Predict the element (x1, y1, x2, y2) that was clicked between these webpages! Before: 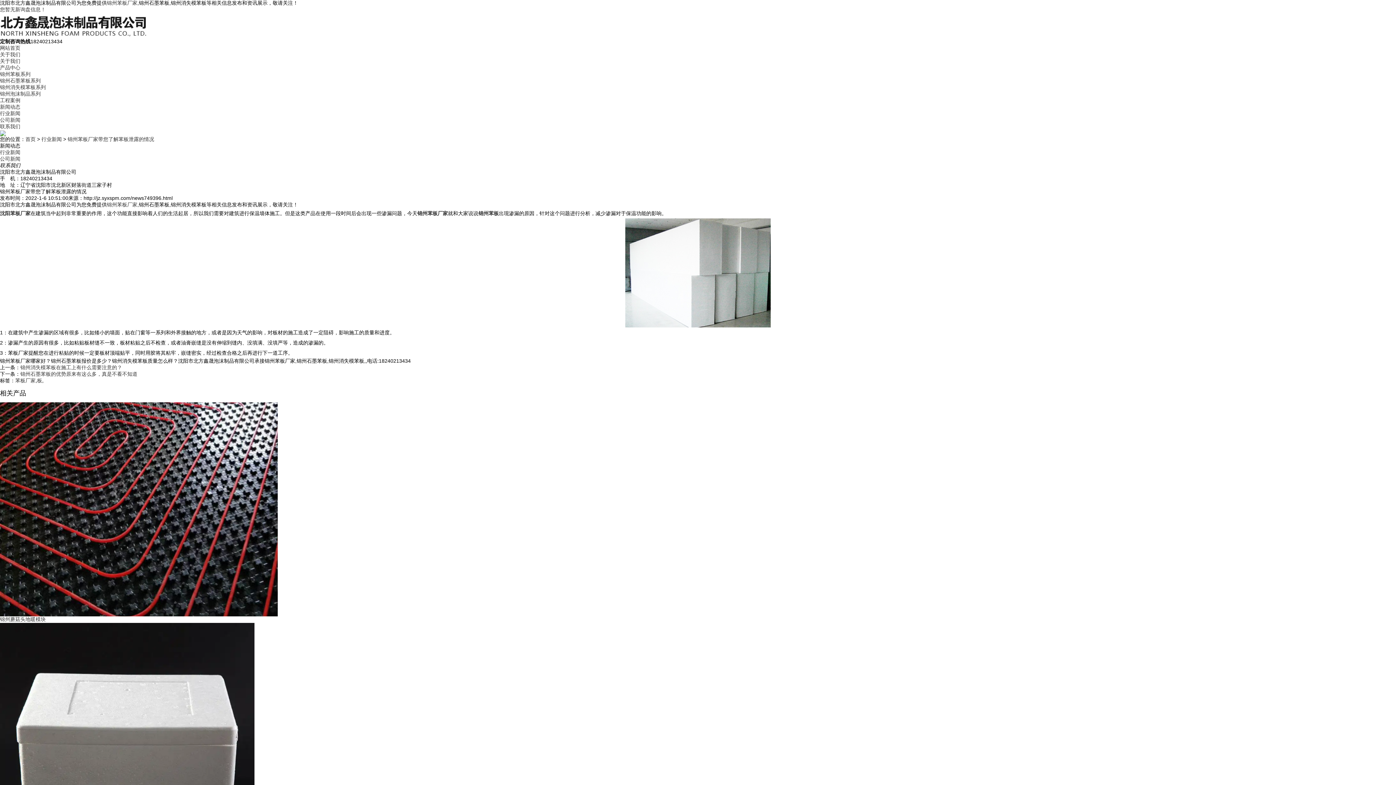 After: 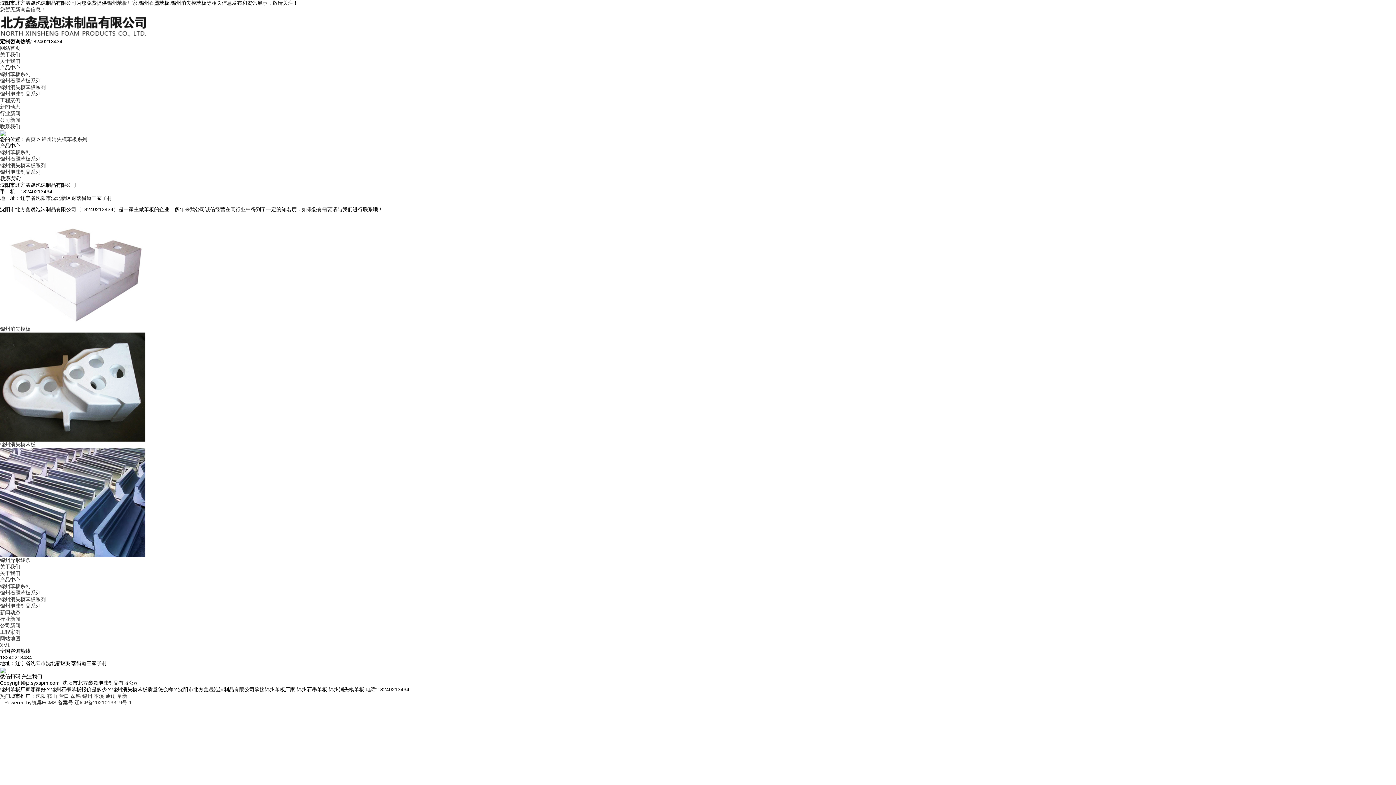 Action: label: 锦州消失模苯板系列 bbox: (0, 84, 45, 90)